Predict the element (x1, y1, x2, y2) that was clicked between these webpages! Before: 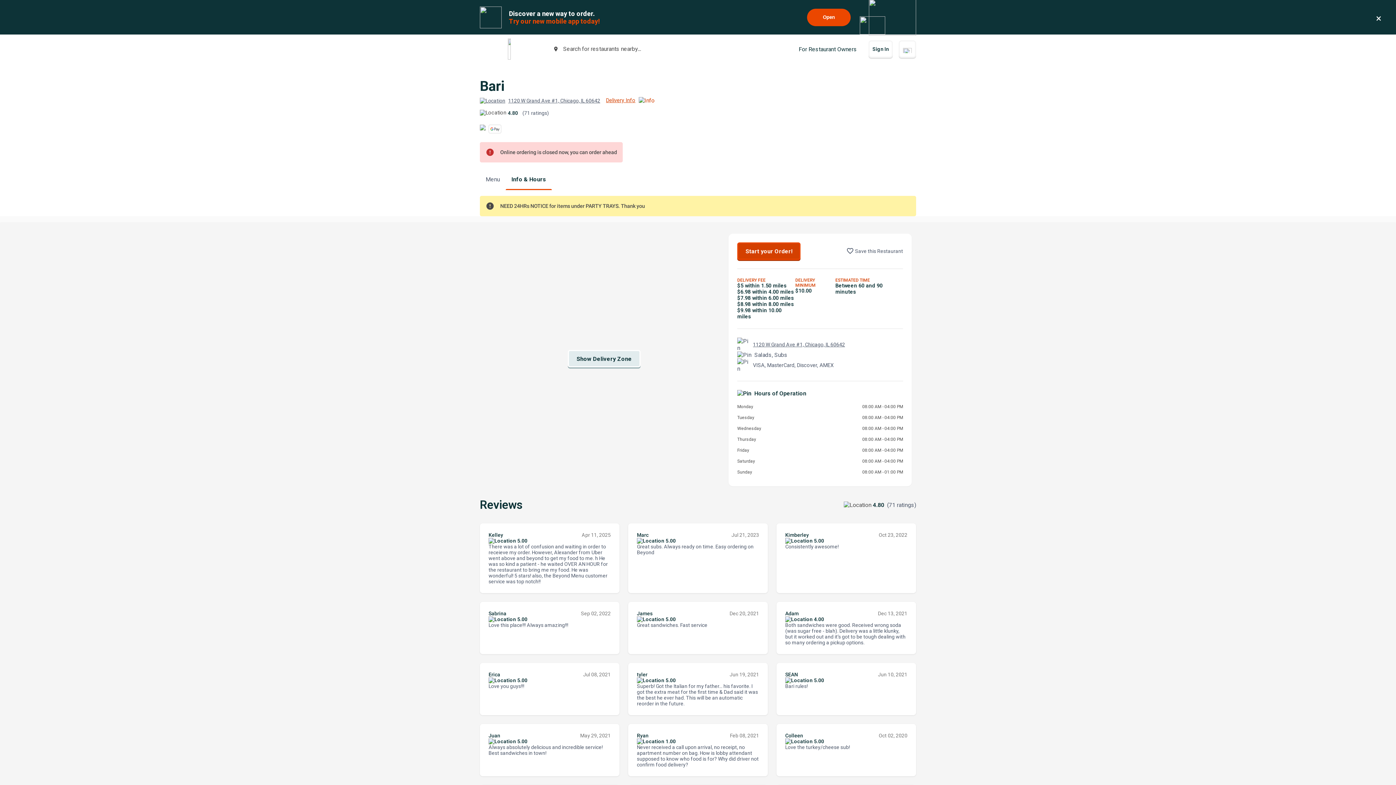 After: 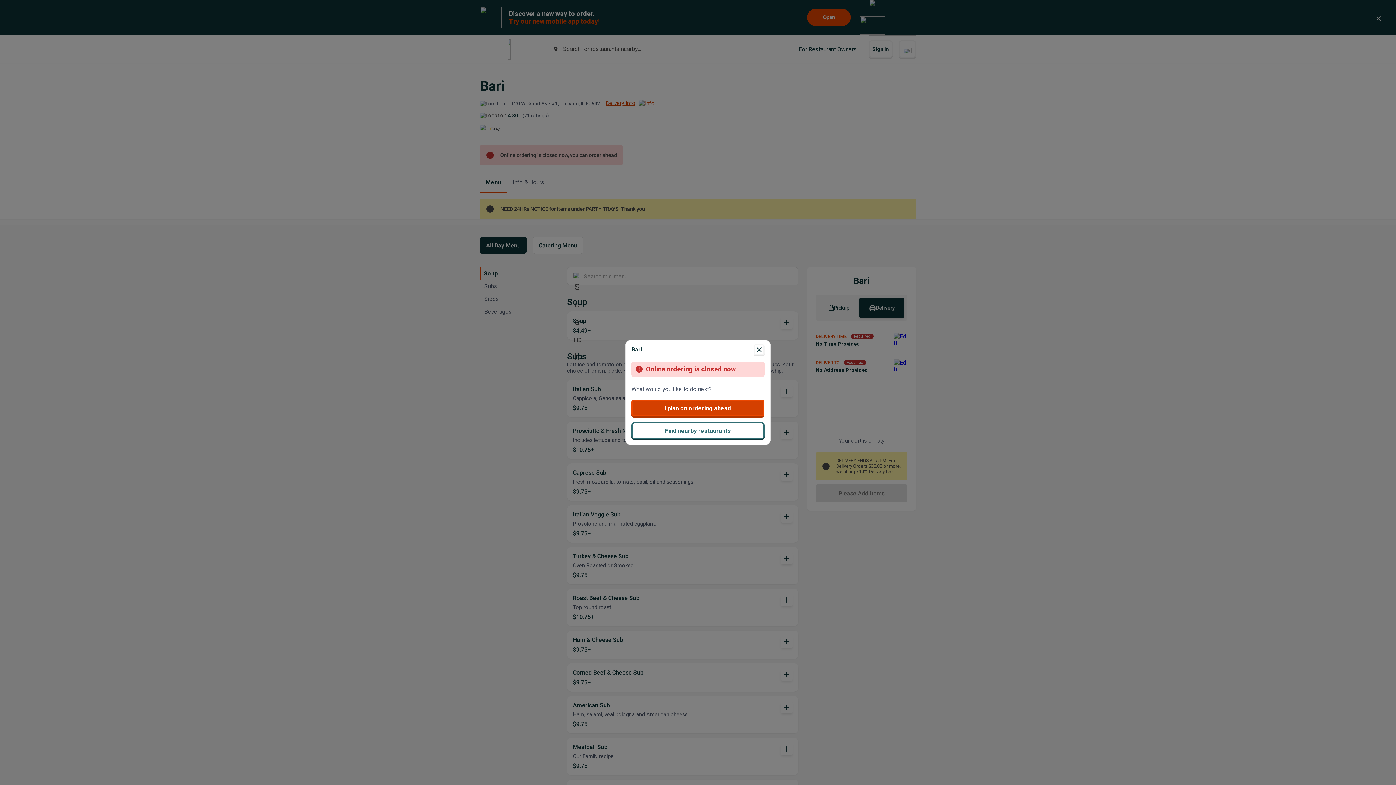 Action: bbox: (737, 242, 800, 260) label: Start your Order!